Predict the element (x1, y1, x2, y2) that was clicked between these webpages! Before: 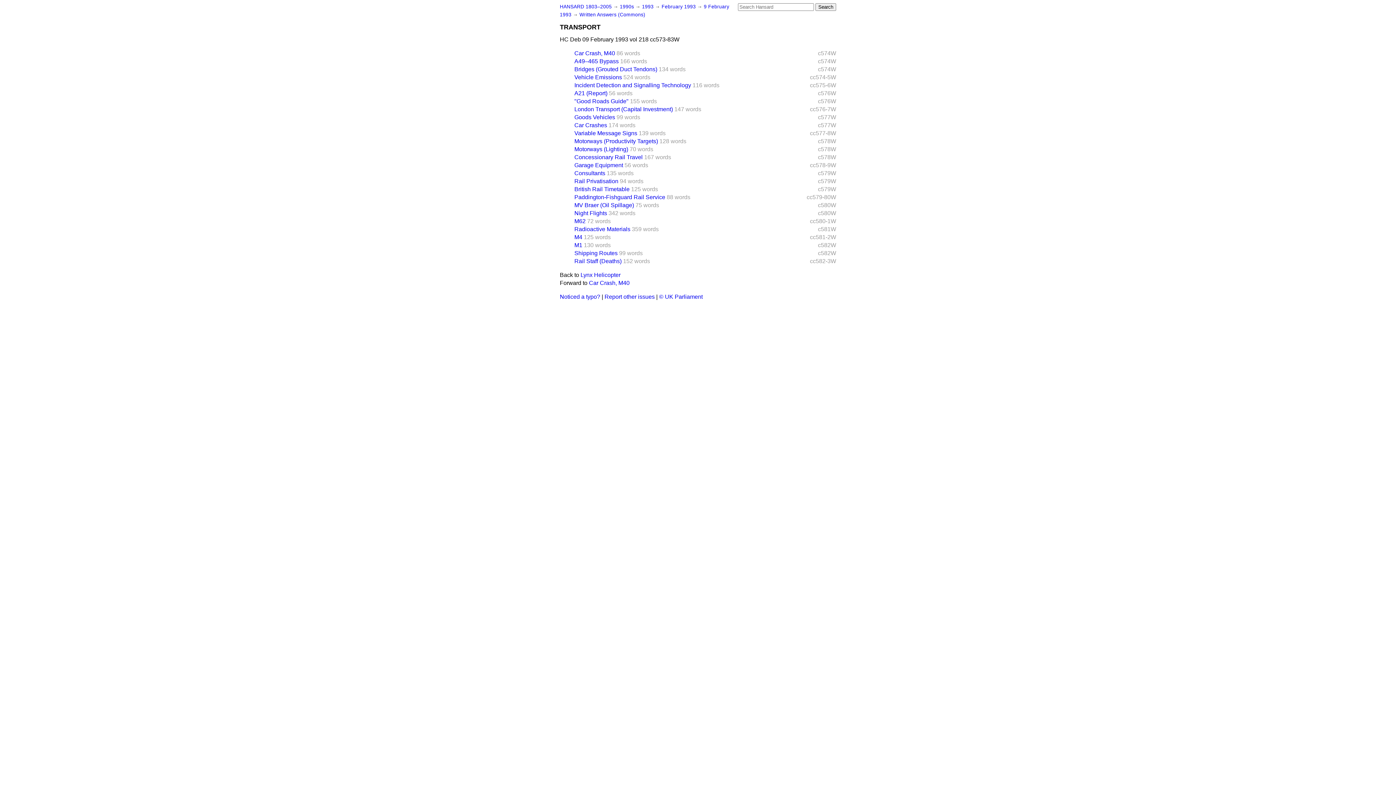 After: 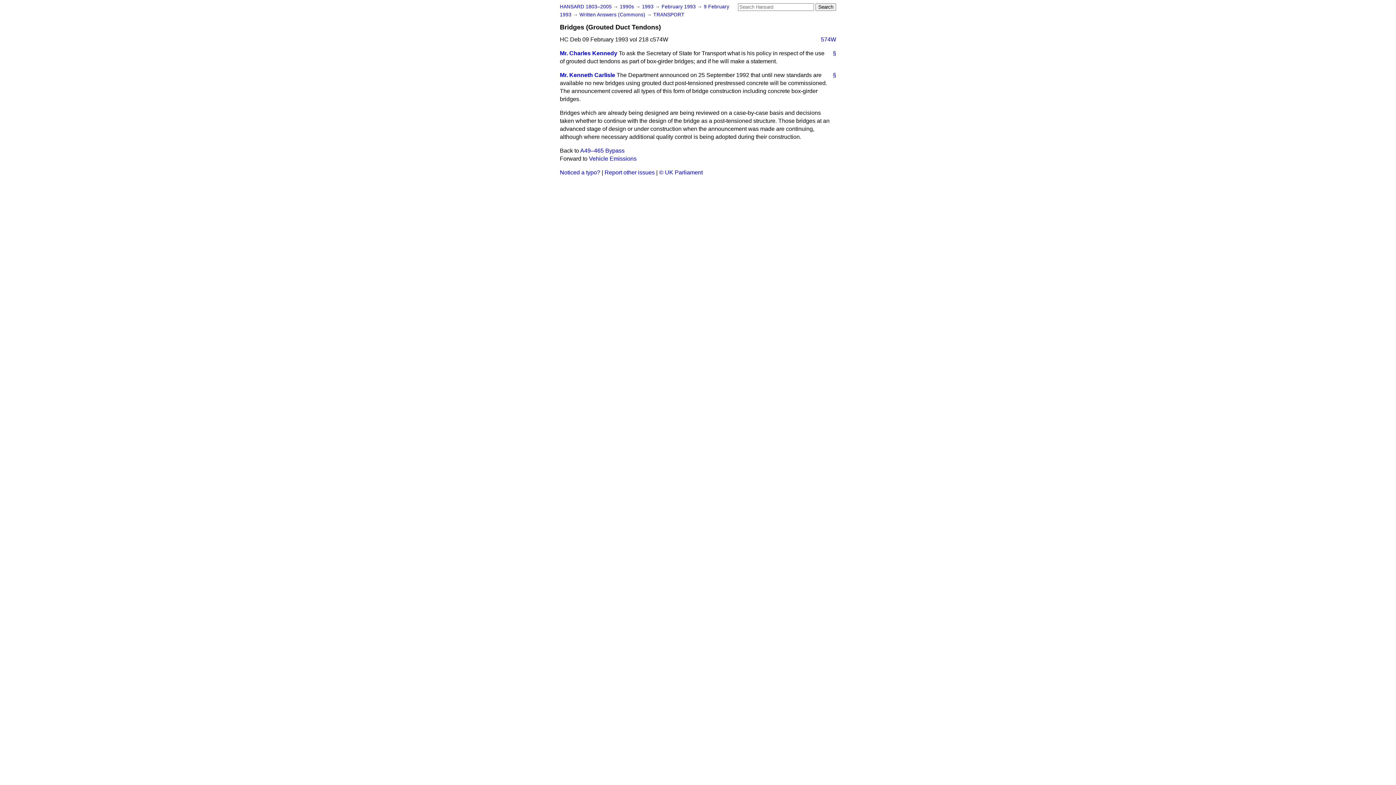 Action: bbox: (574, 66, 657, 72) label: Bridges (Grouted Duct Tendons)